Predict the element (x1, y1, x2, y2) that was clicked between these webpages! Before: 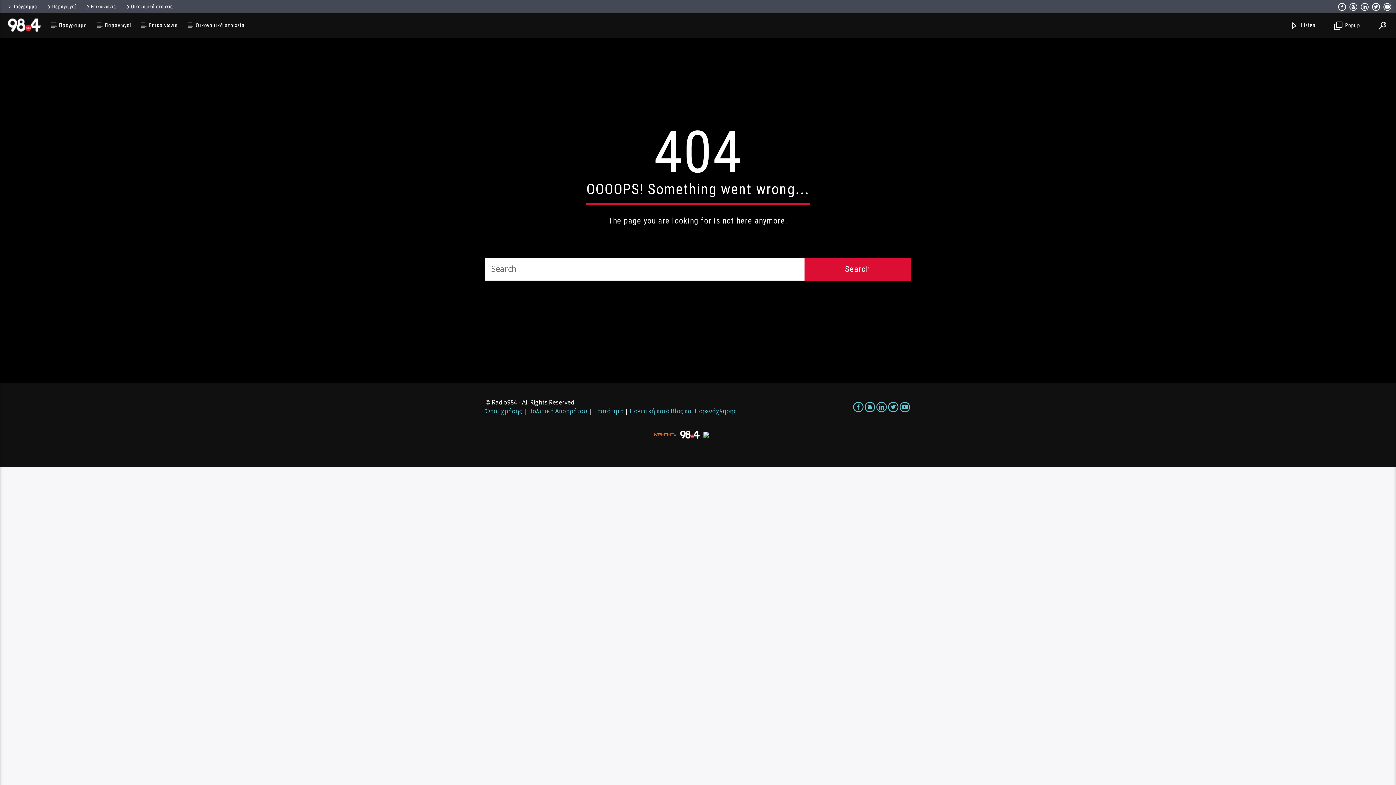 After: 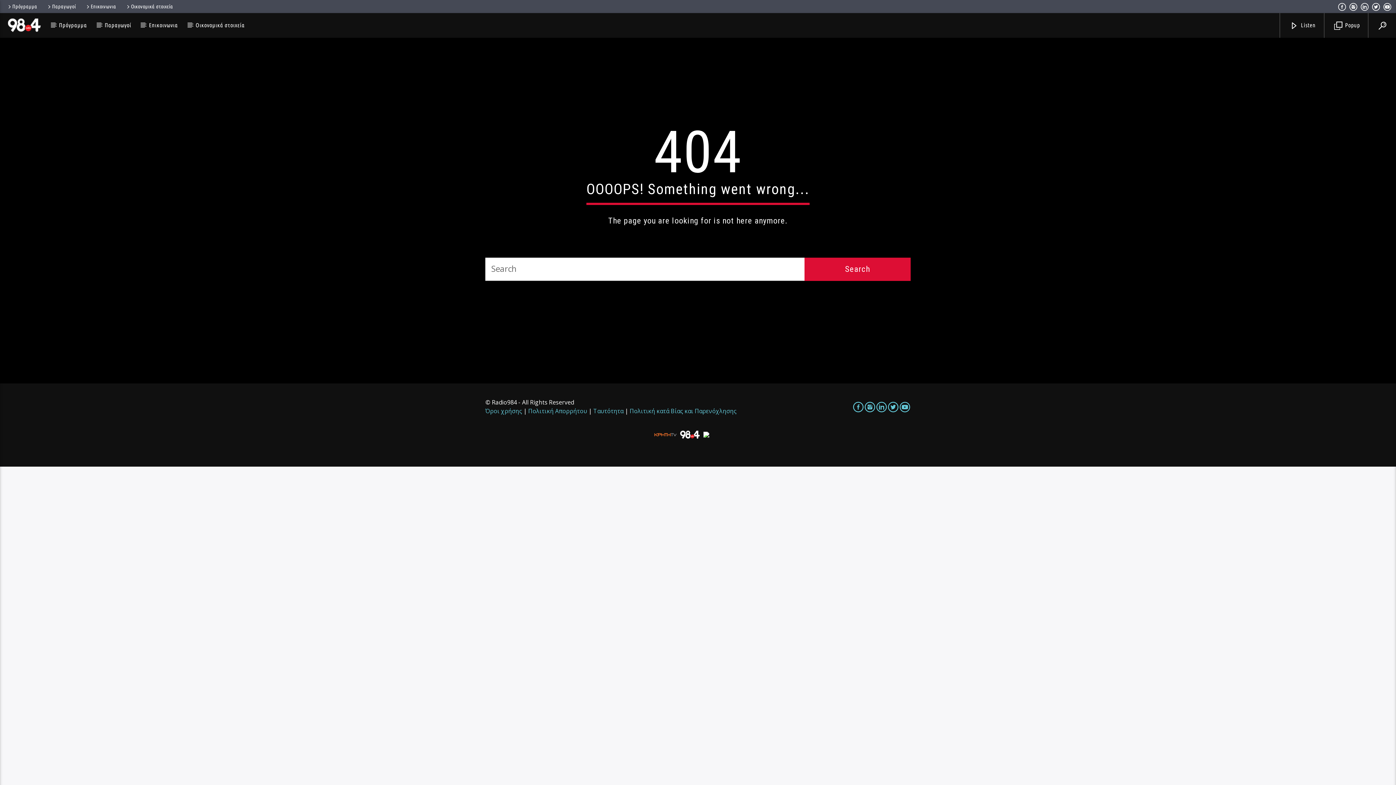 Action: bbox: (703, 431, 741, 437)